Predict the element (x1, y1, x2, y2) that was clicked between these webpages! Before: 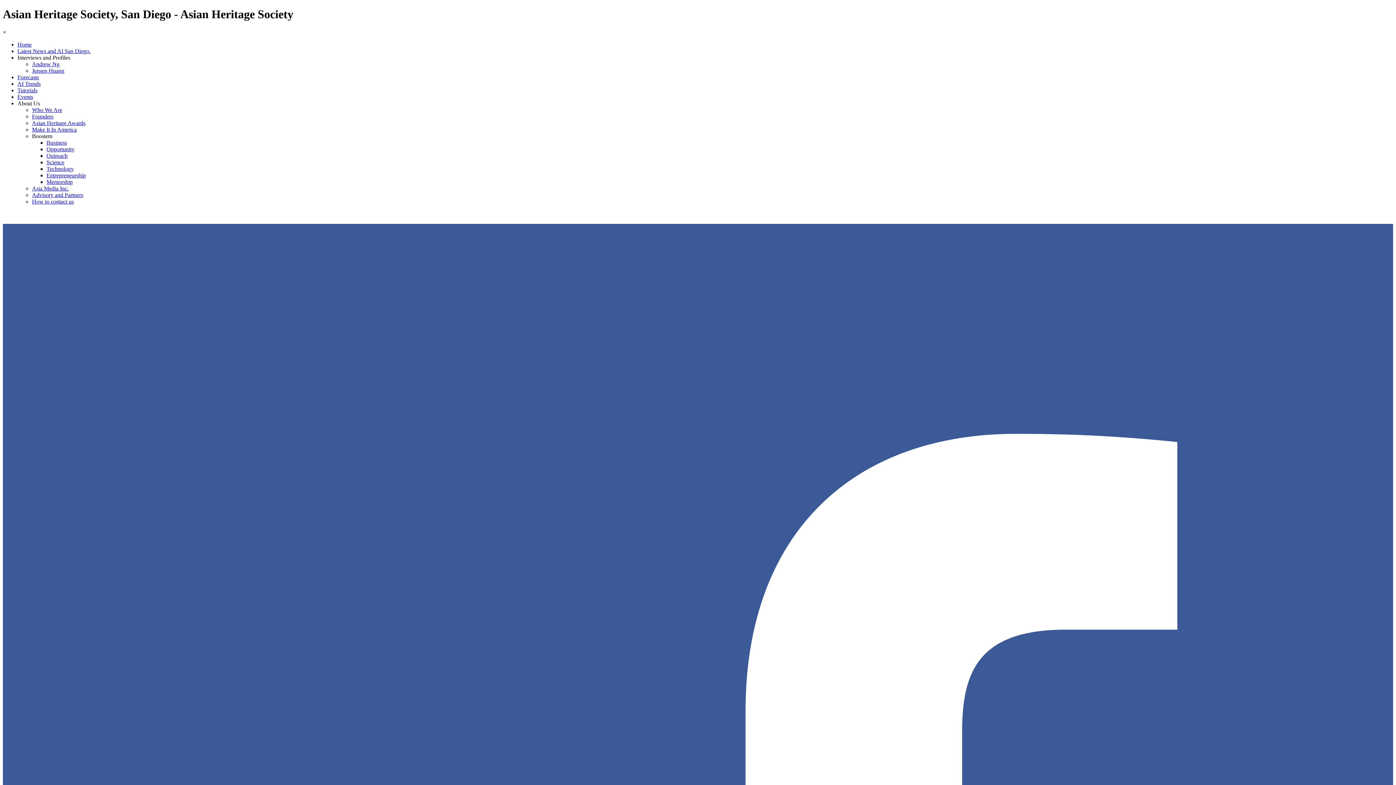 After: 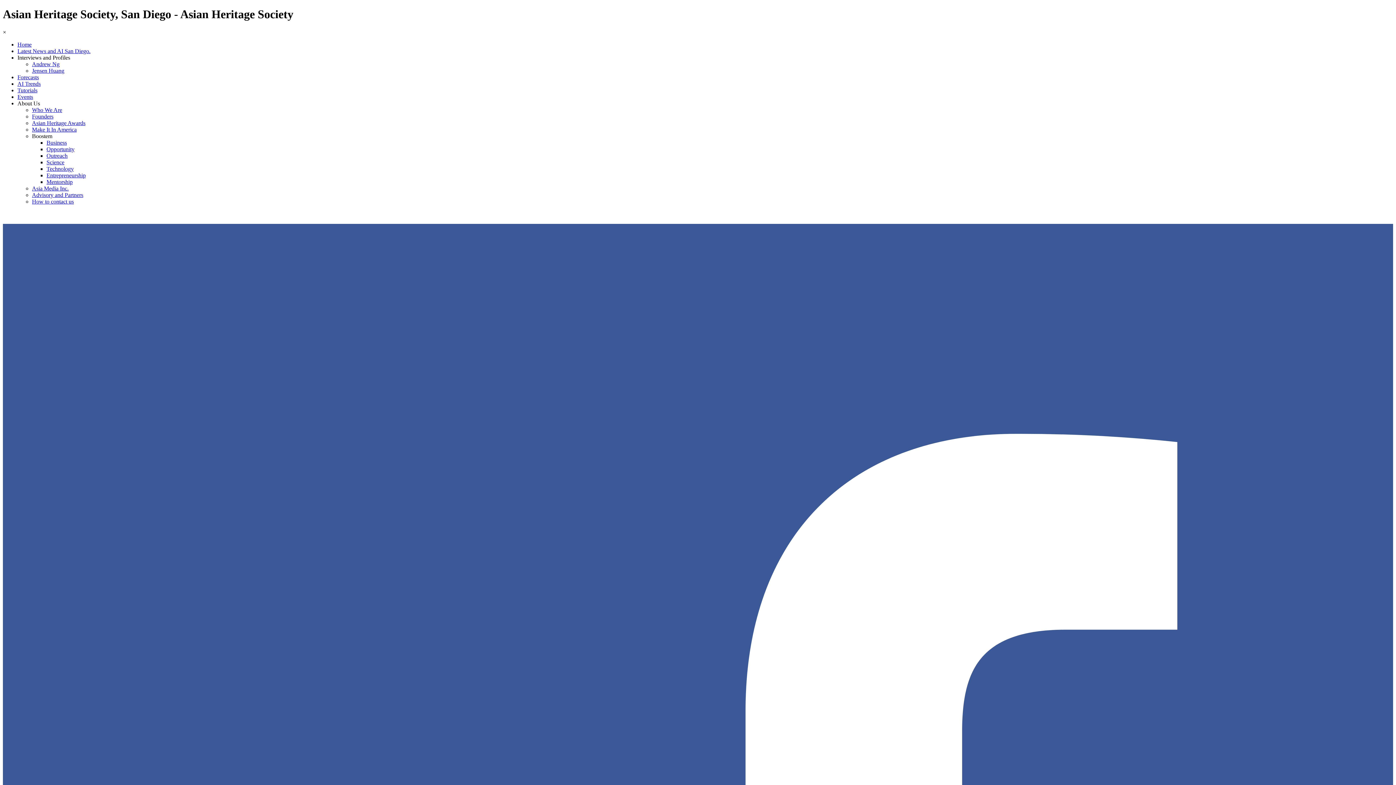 Action: bbox: (32, 126, 76, 132) label: Make It In America